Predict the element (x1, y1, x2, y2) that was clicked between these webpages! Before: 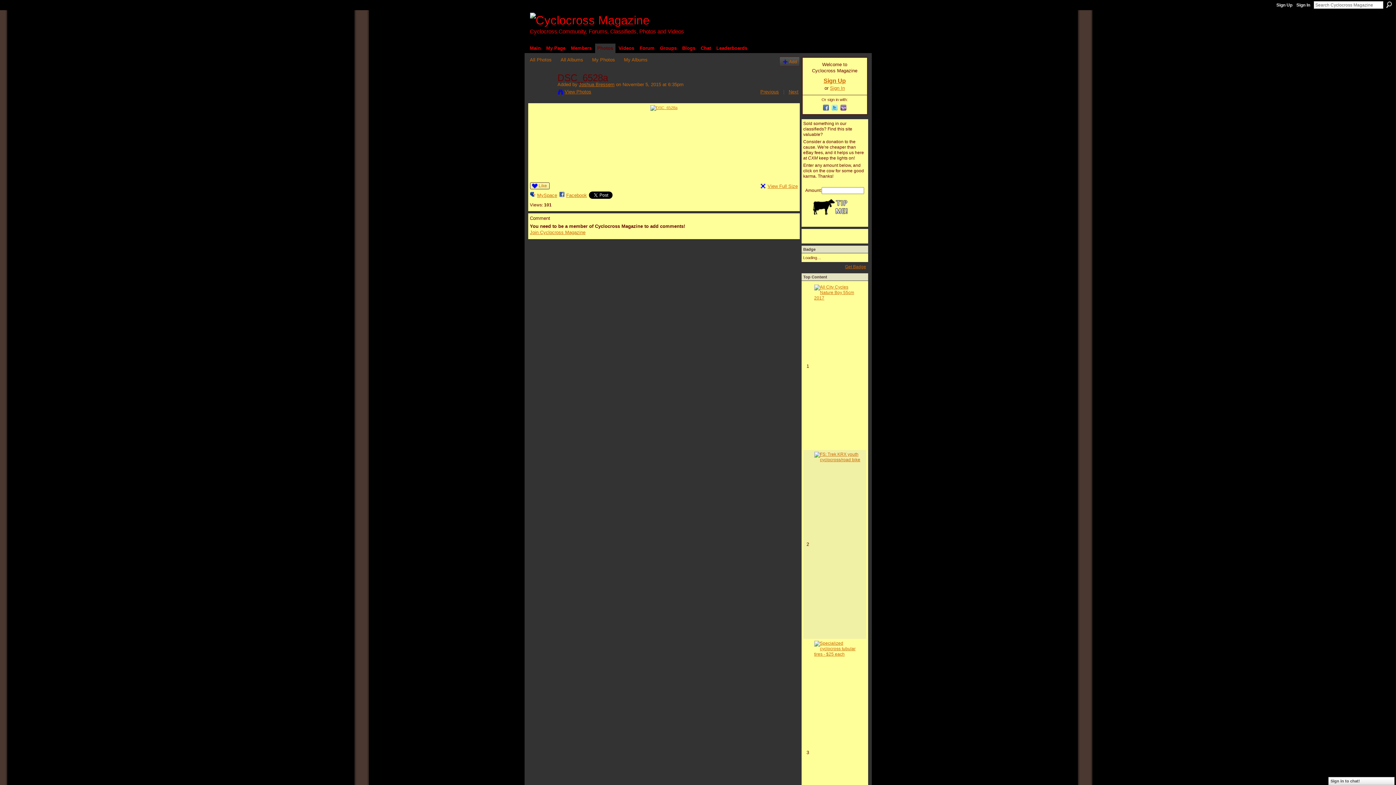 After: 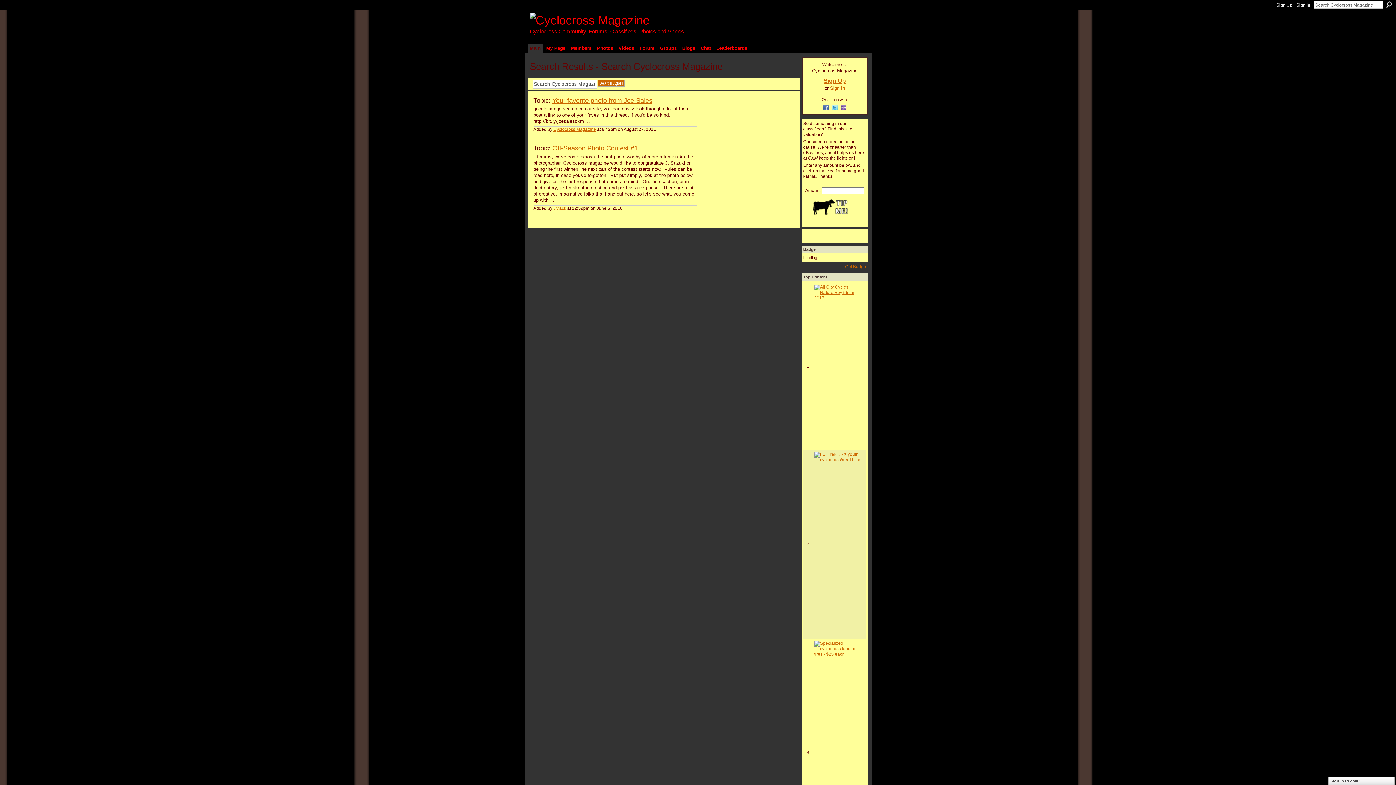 Action: label: Search bbox: (1386, 1, 1392, 8)